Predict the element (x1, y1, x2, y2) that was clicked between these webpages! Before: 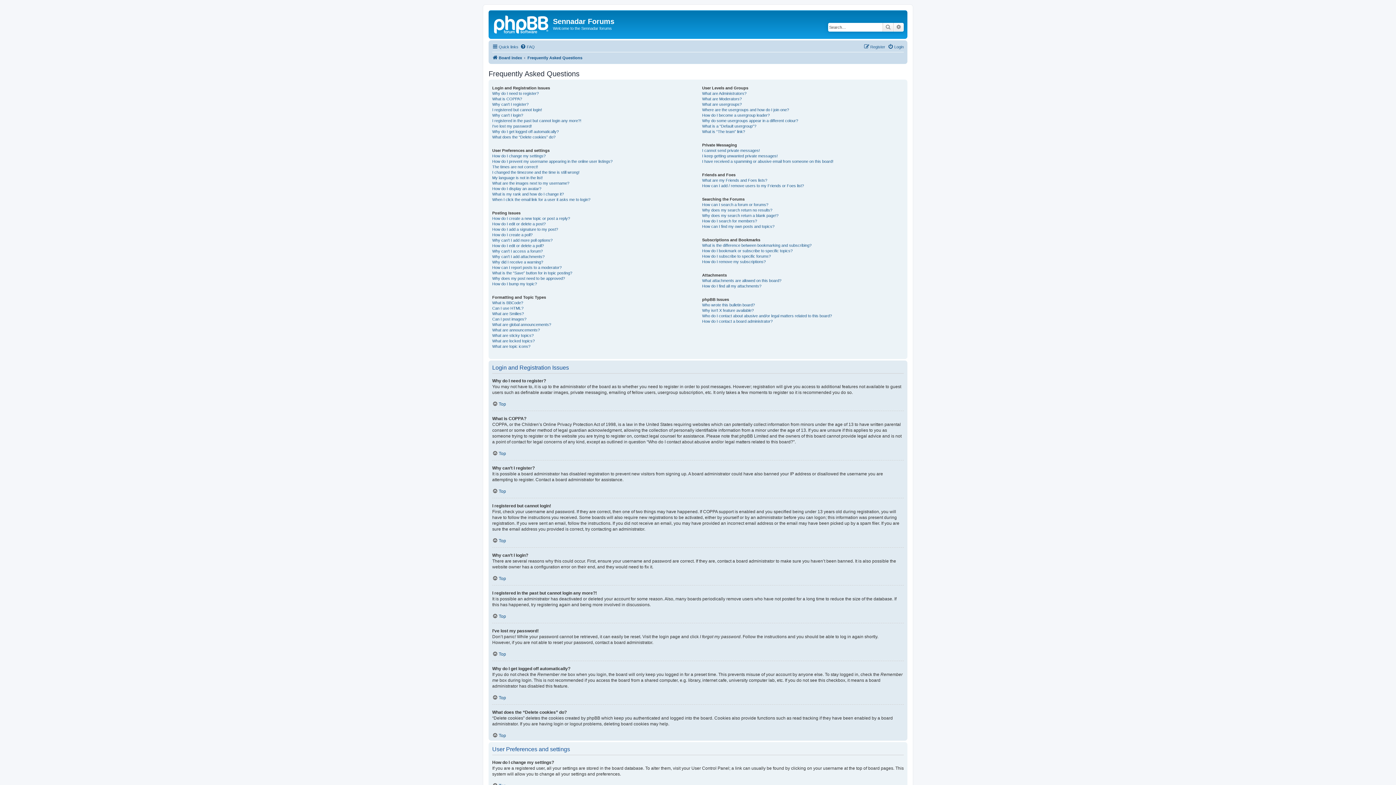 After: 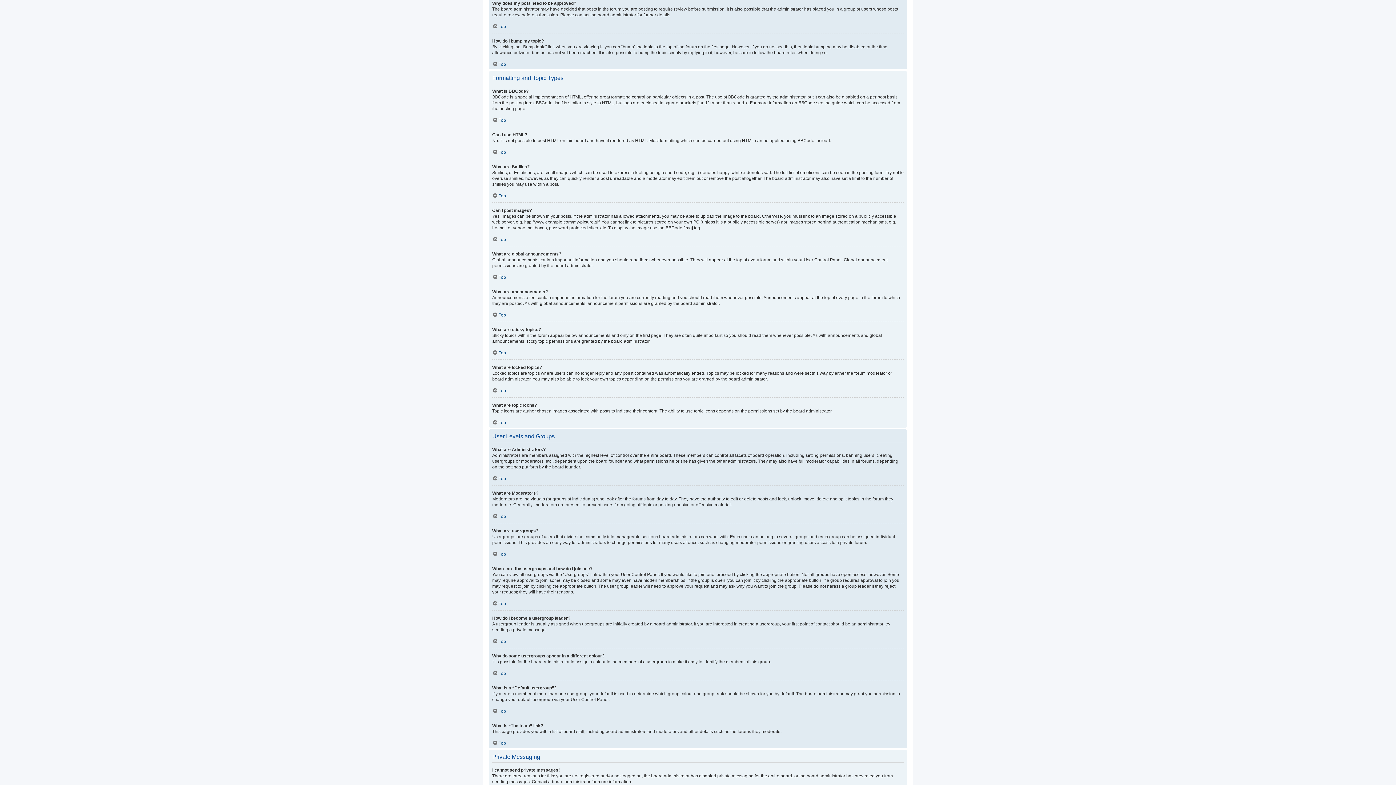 Action: label: Why does my post need to be approved? bbox: (492, 275, 565, 281)